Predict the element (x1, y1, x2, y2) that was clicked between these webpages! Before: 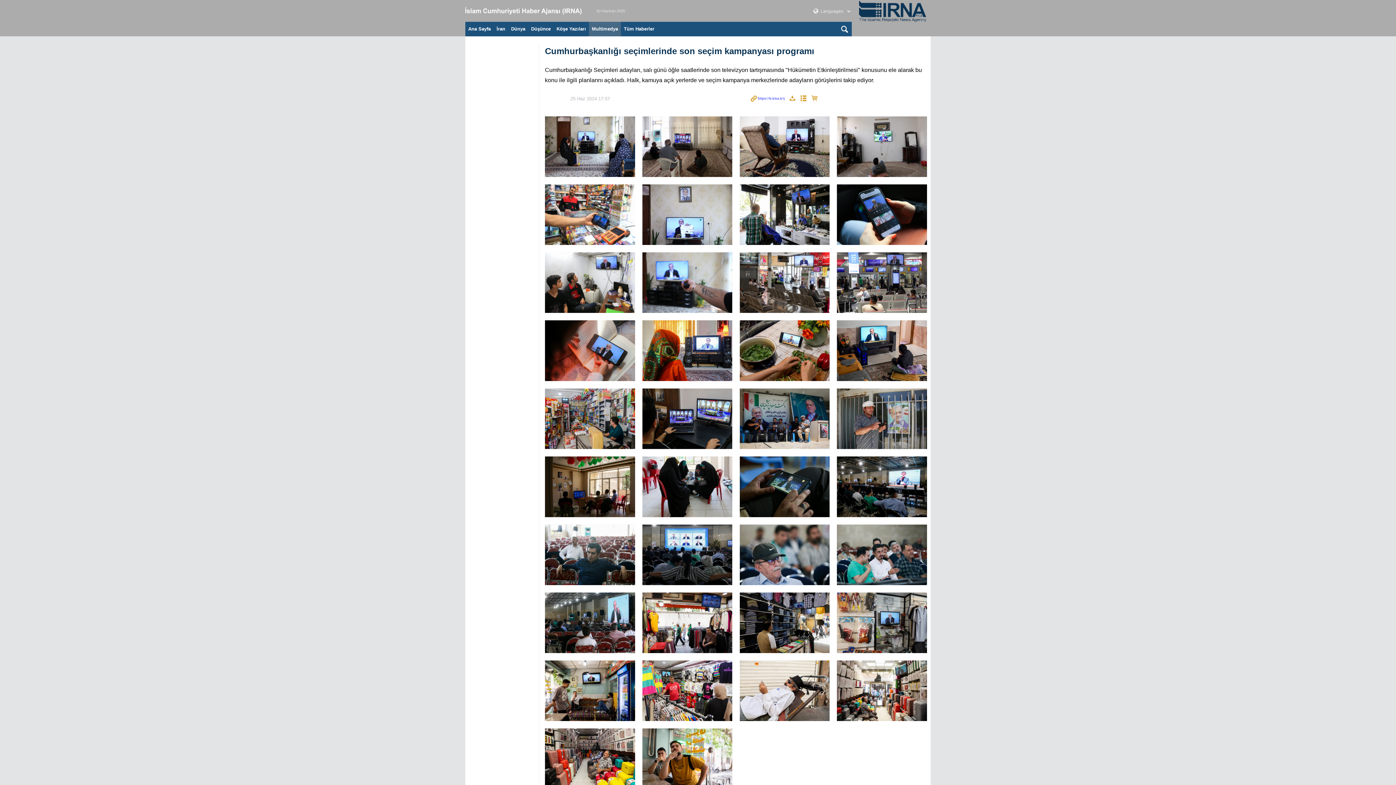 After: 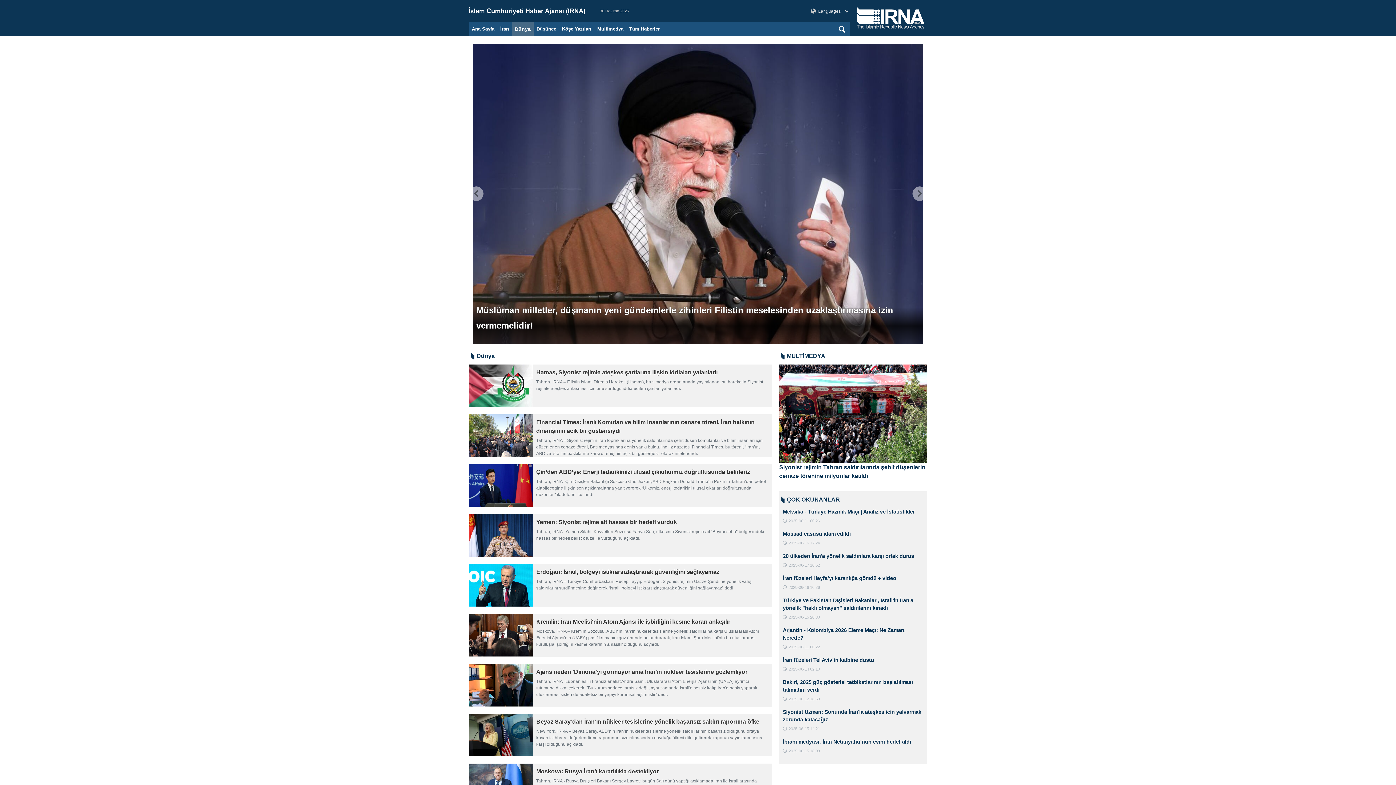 Action: bbox: (17, 107, 33, 113) label: Dünya